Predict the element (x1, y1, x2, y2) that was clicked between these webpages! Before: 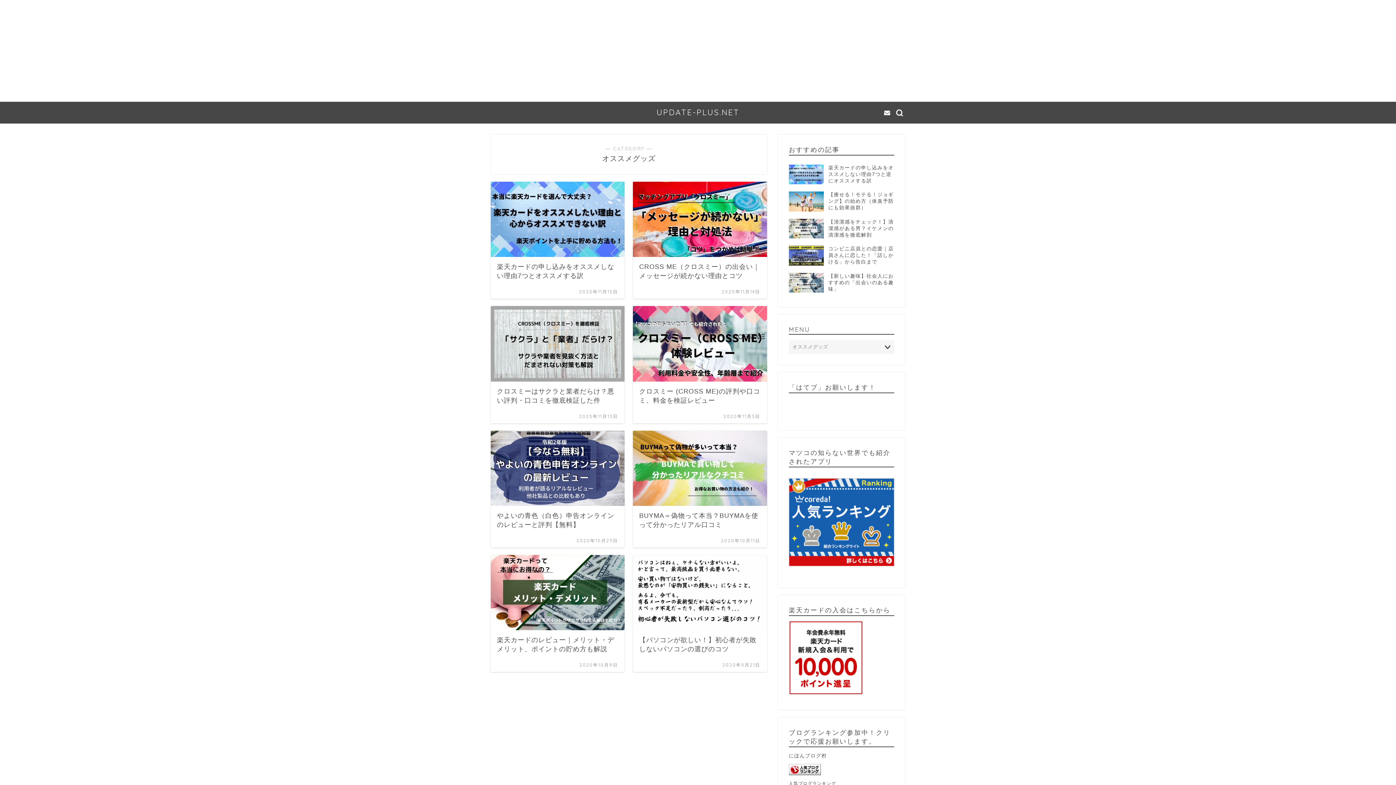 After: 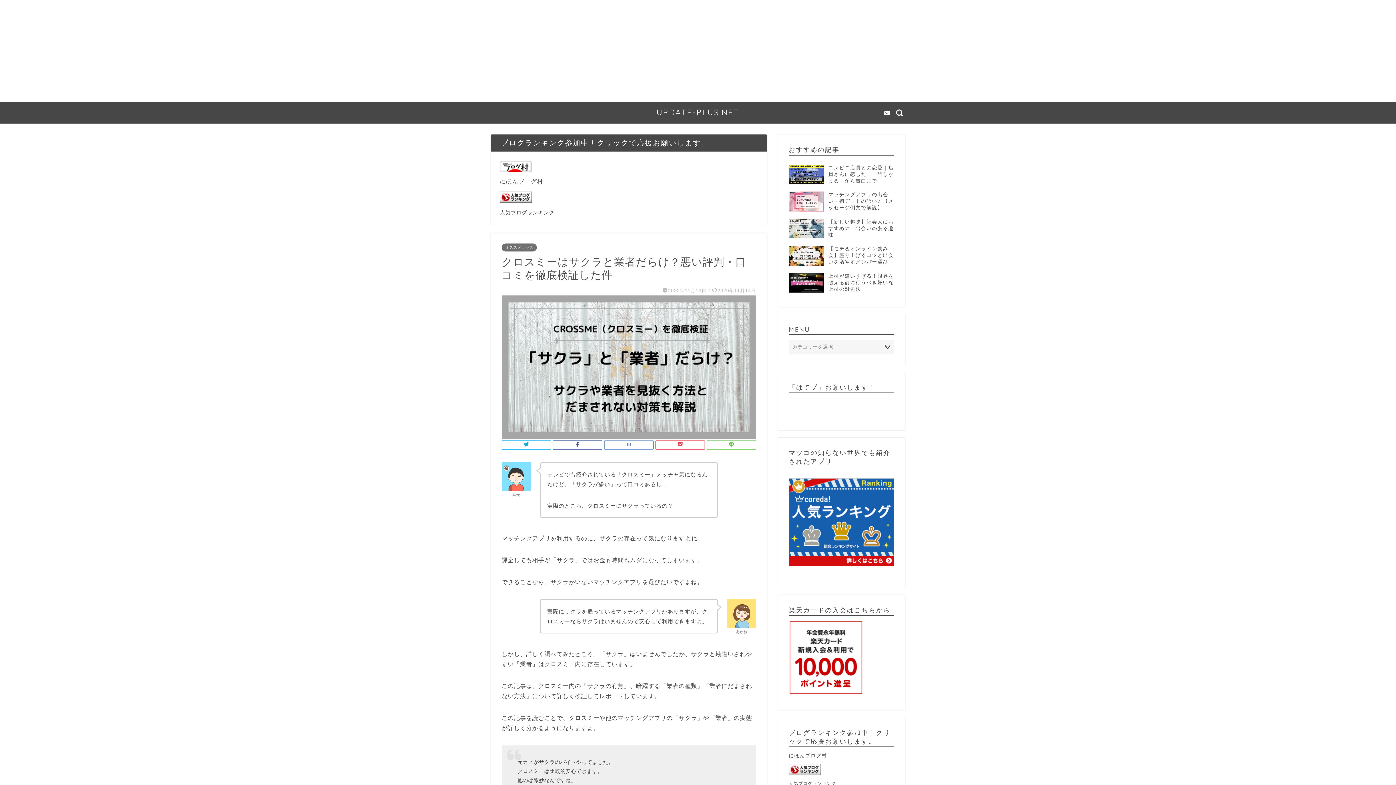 Action: label: クロスミーはサクラと業者だらけ？悪い評判・口コミを徹底検証した件
2020年11月13日 bbox: (490, 306, 624, 423)